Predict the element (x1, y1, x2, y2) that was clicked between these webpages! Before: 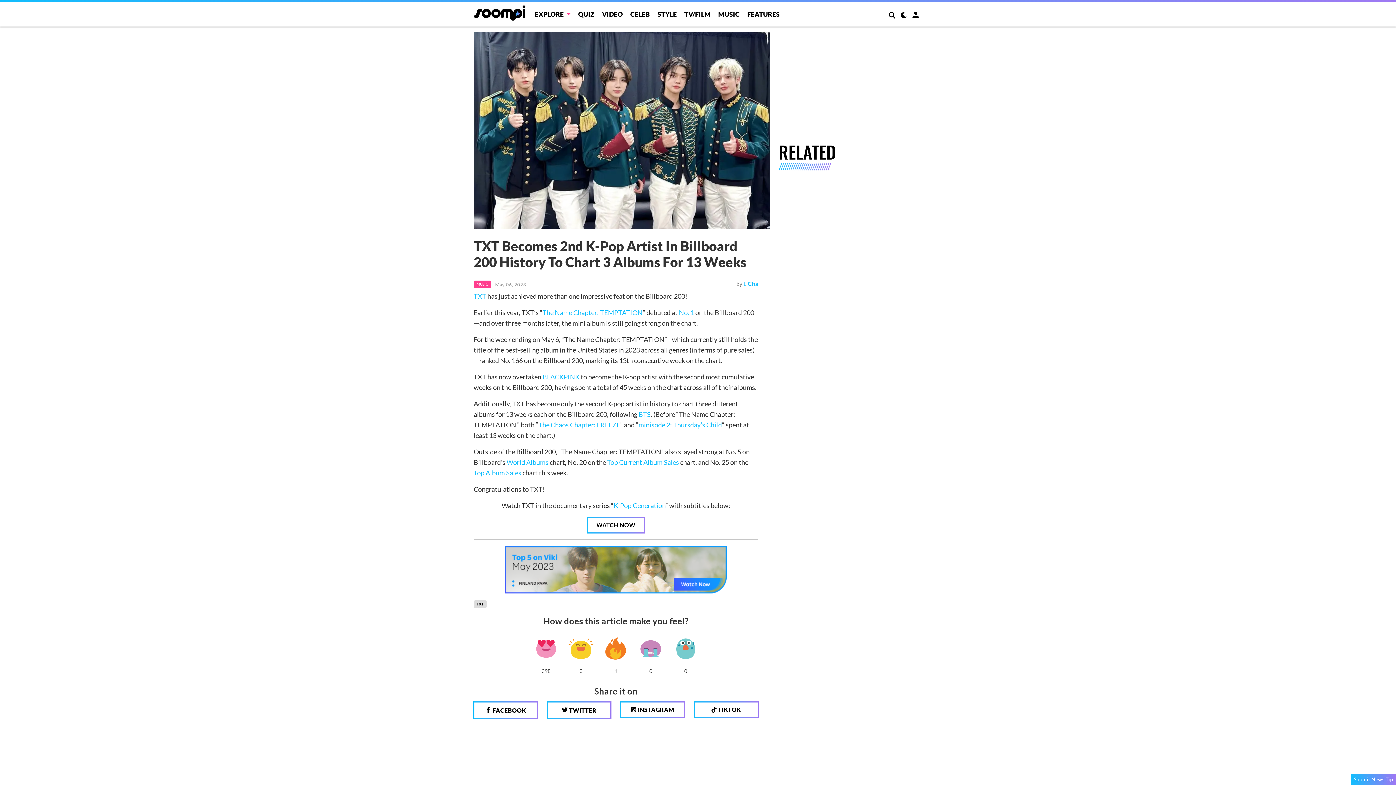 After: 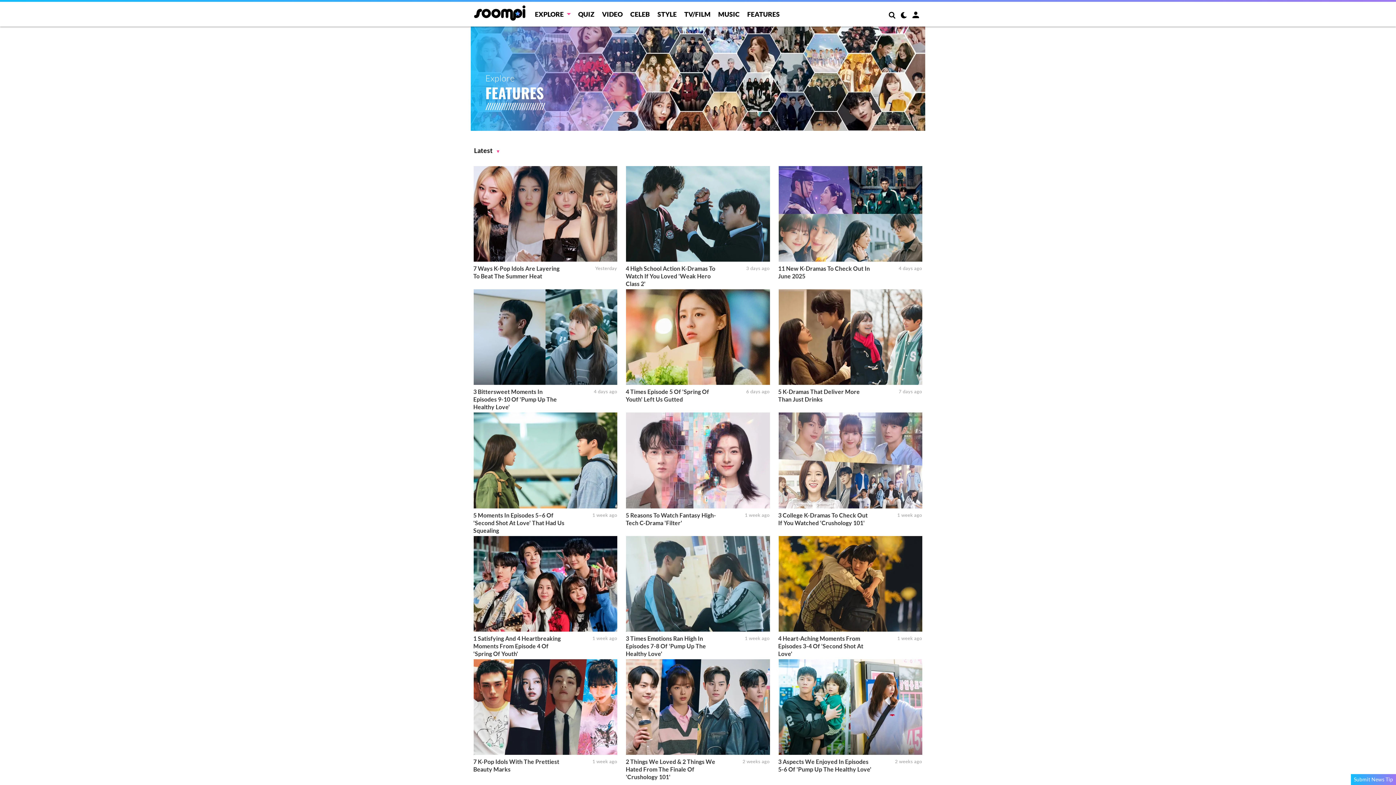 Action: label: FEATURES bbox: (747, 10, 779, 18)